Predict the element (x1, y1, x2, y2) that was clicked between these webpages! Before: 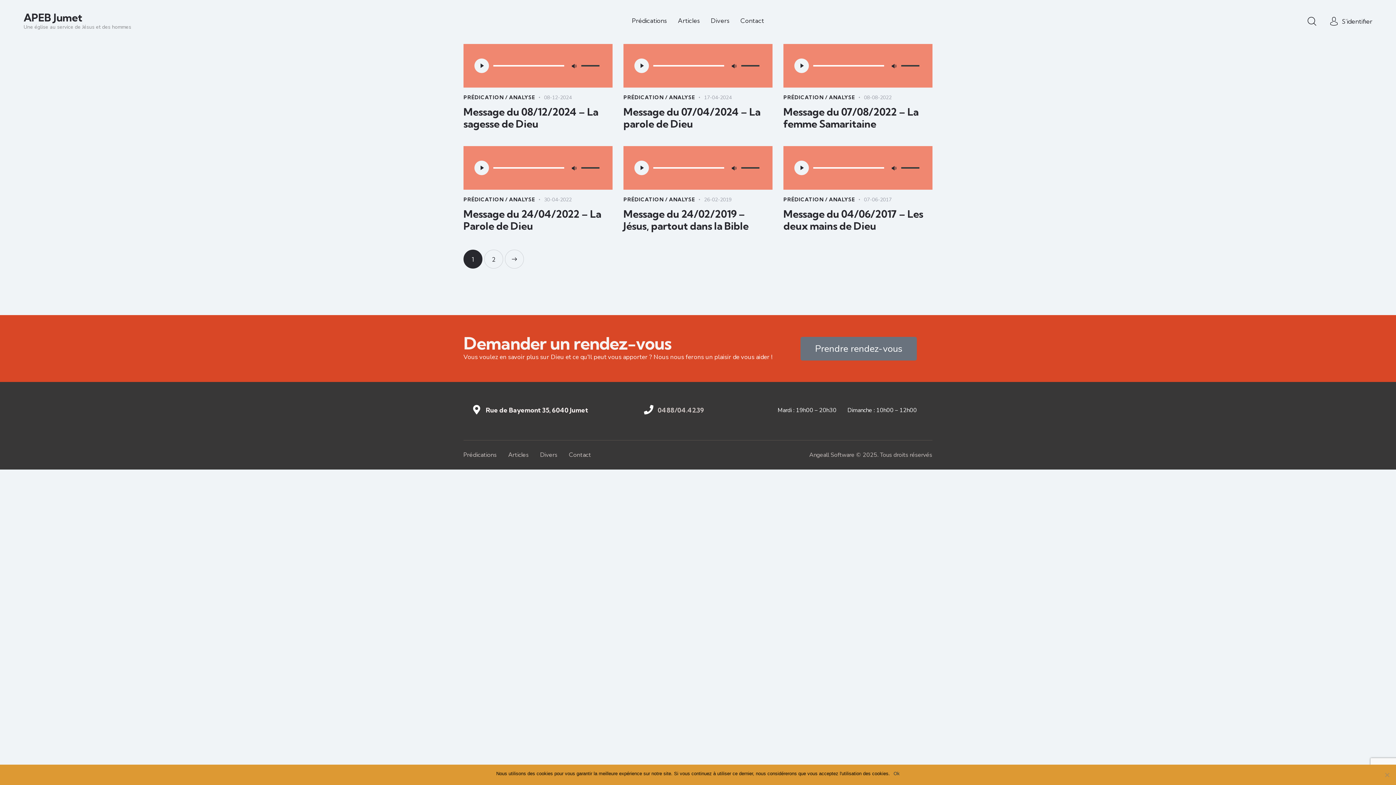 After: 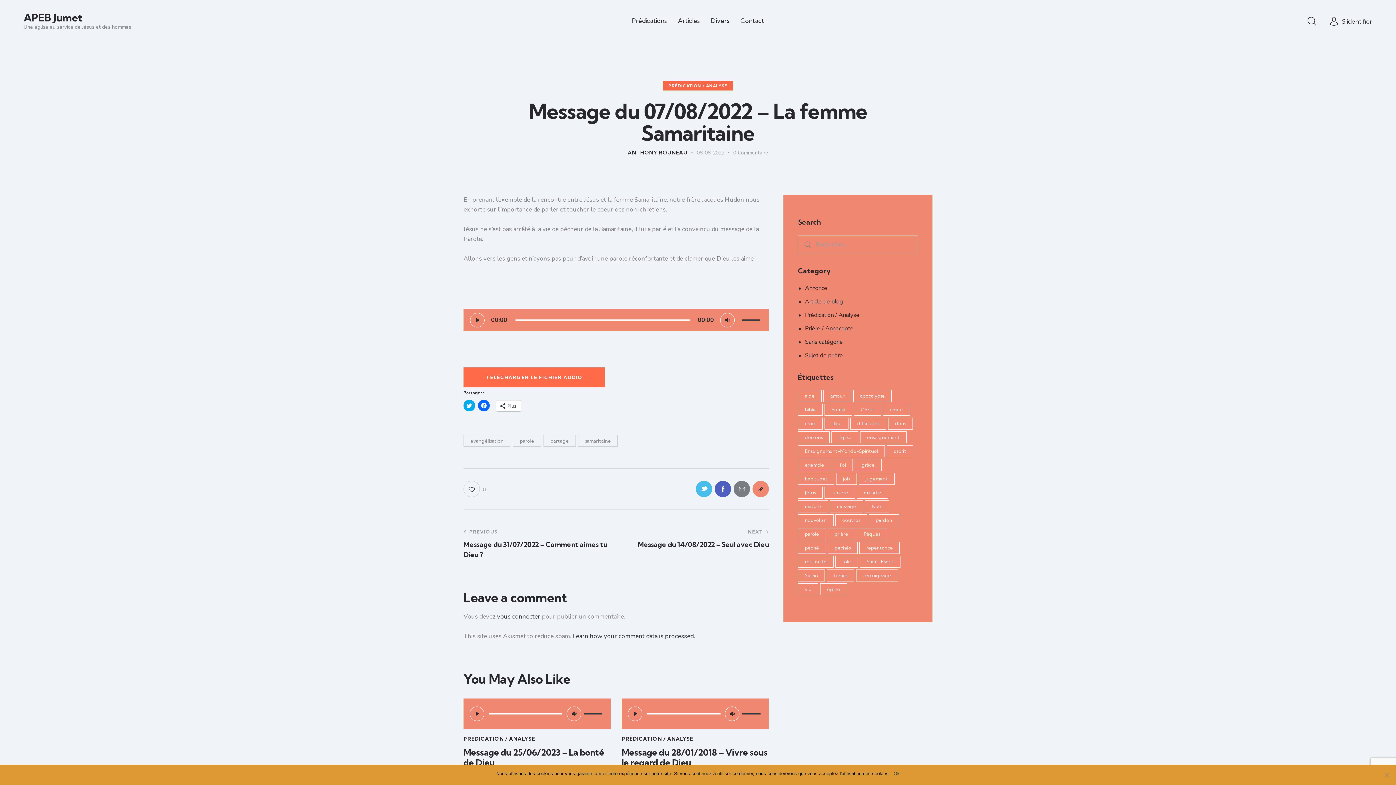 Action: bbox: (783, 105, 932, 129) label: Message du 07/08/2022 – La femme Samaritaine